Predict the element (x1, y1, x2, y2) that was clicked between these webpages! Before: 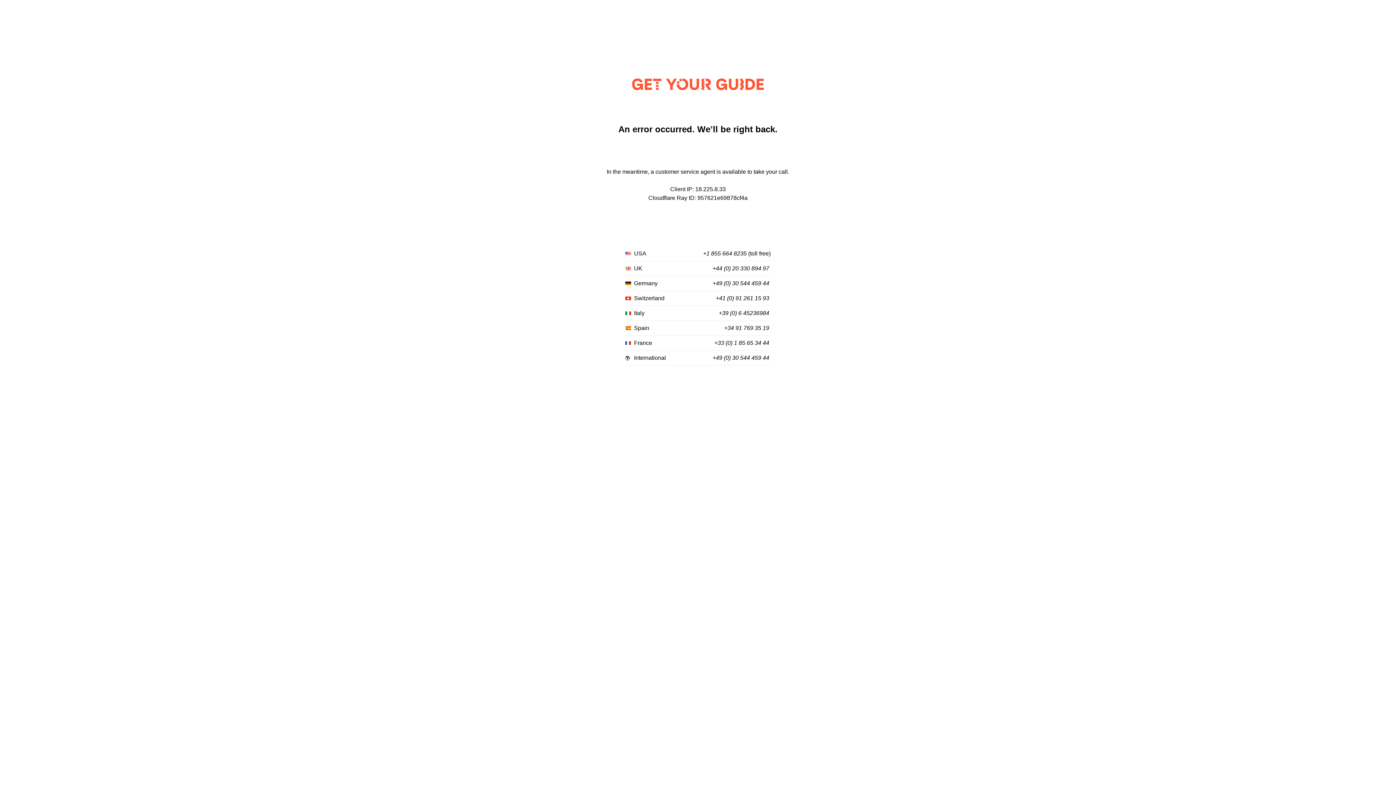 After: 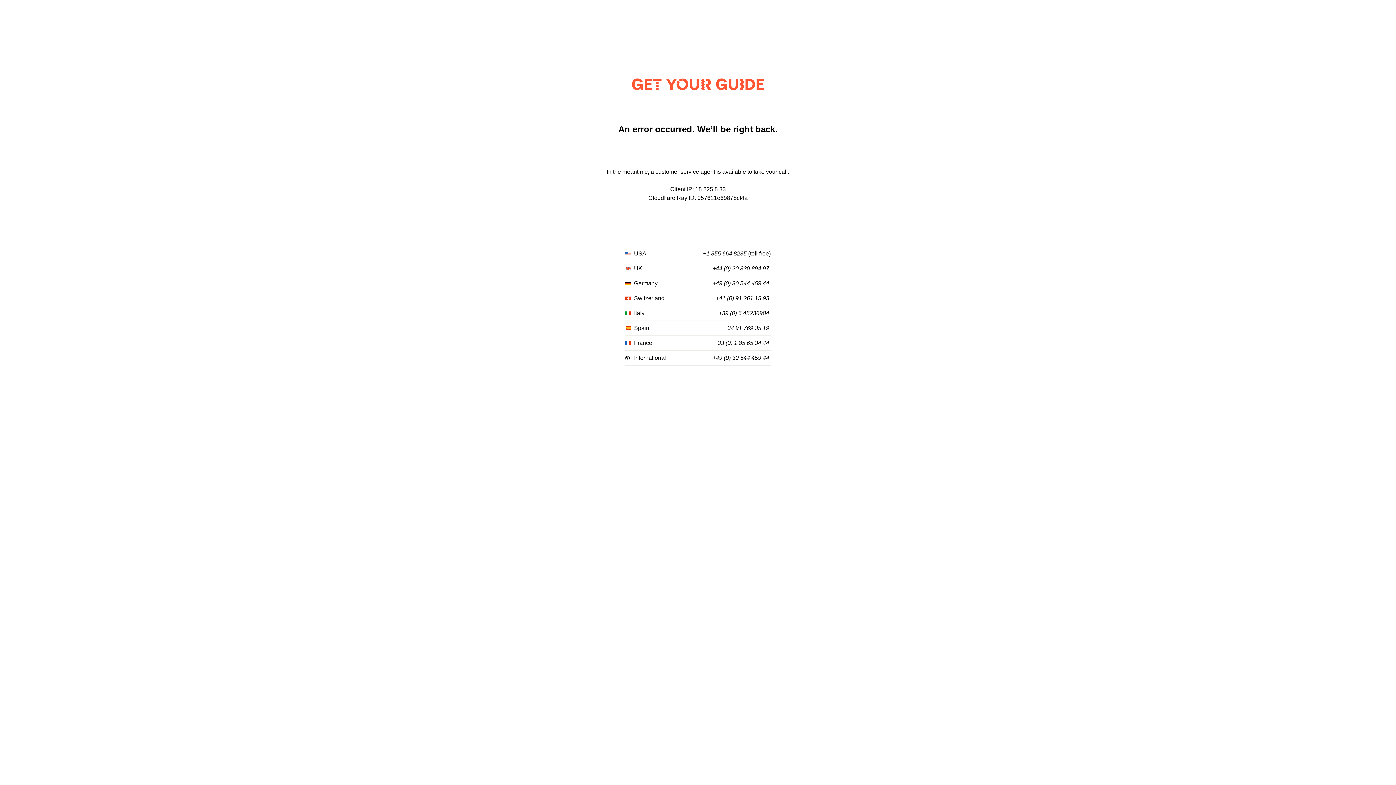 Action: bbox: (712, 355, 769, 361) label: +49 (0) 30 544 459 44